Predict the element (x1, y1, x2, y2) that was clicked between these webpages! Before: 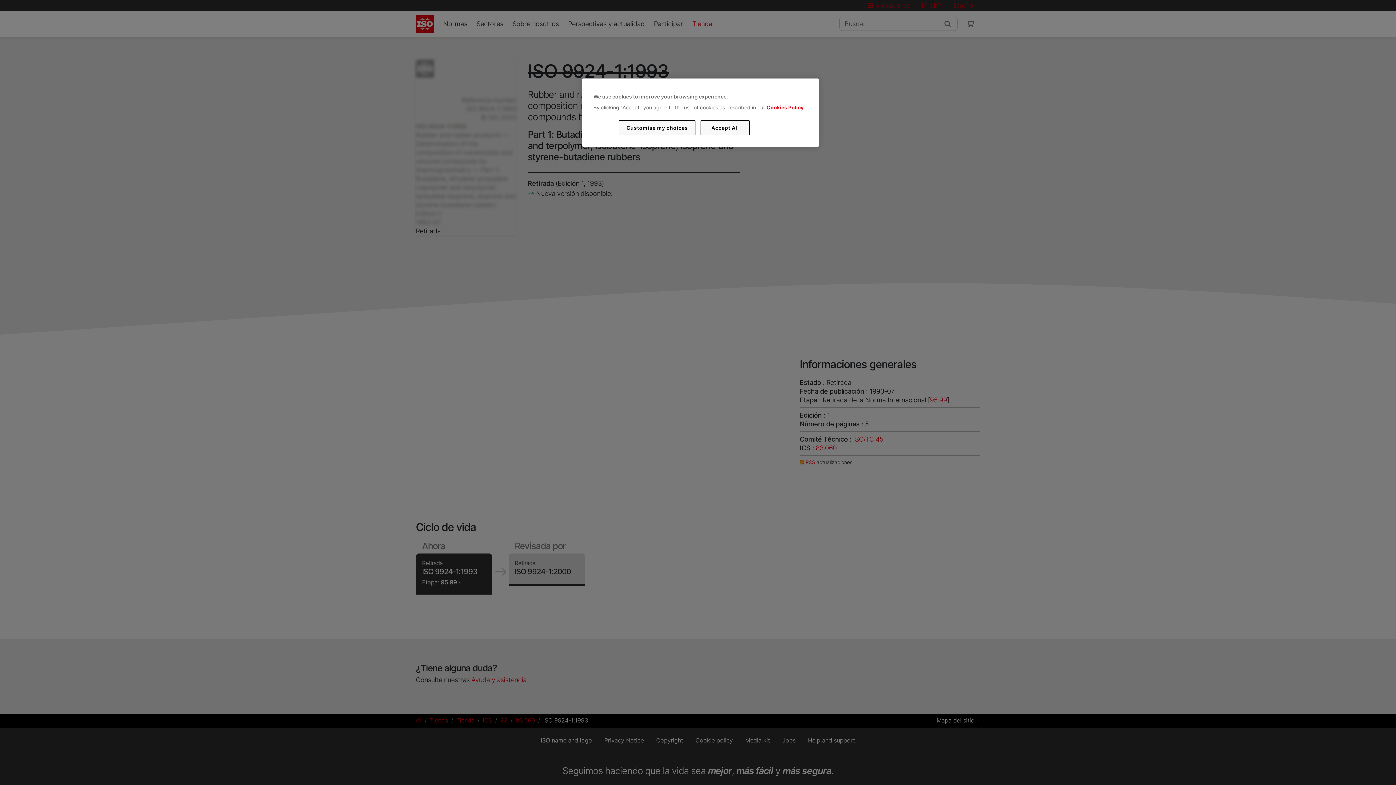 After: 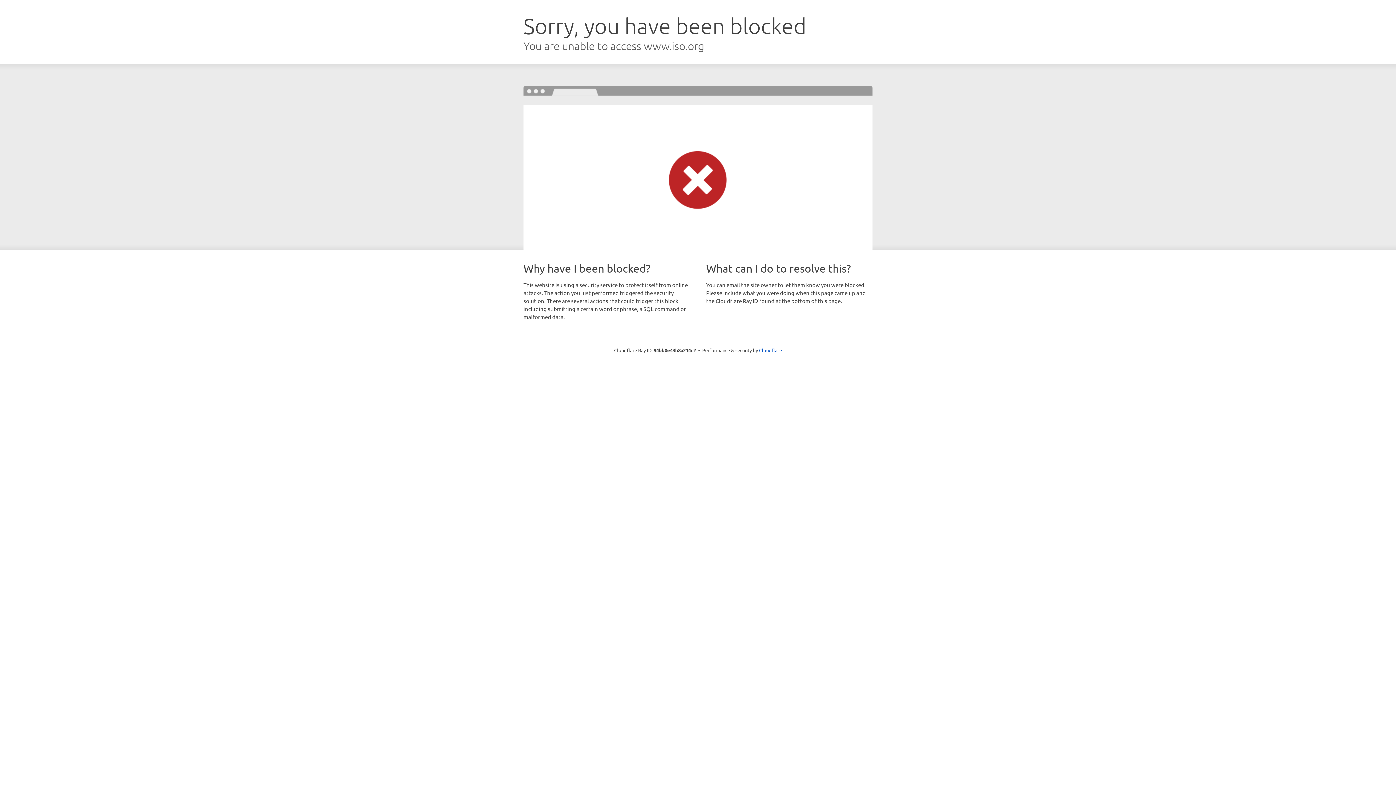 Action: bbox: (766, 104, 803, 110) label: Cookies Policy